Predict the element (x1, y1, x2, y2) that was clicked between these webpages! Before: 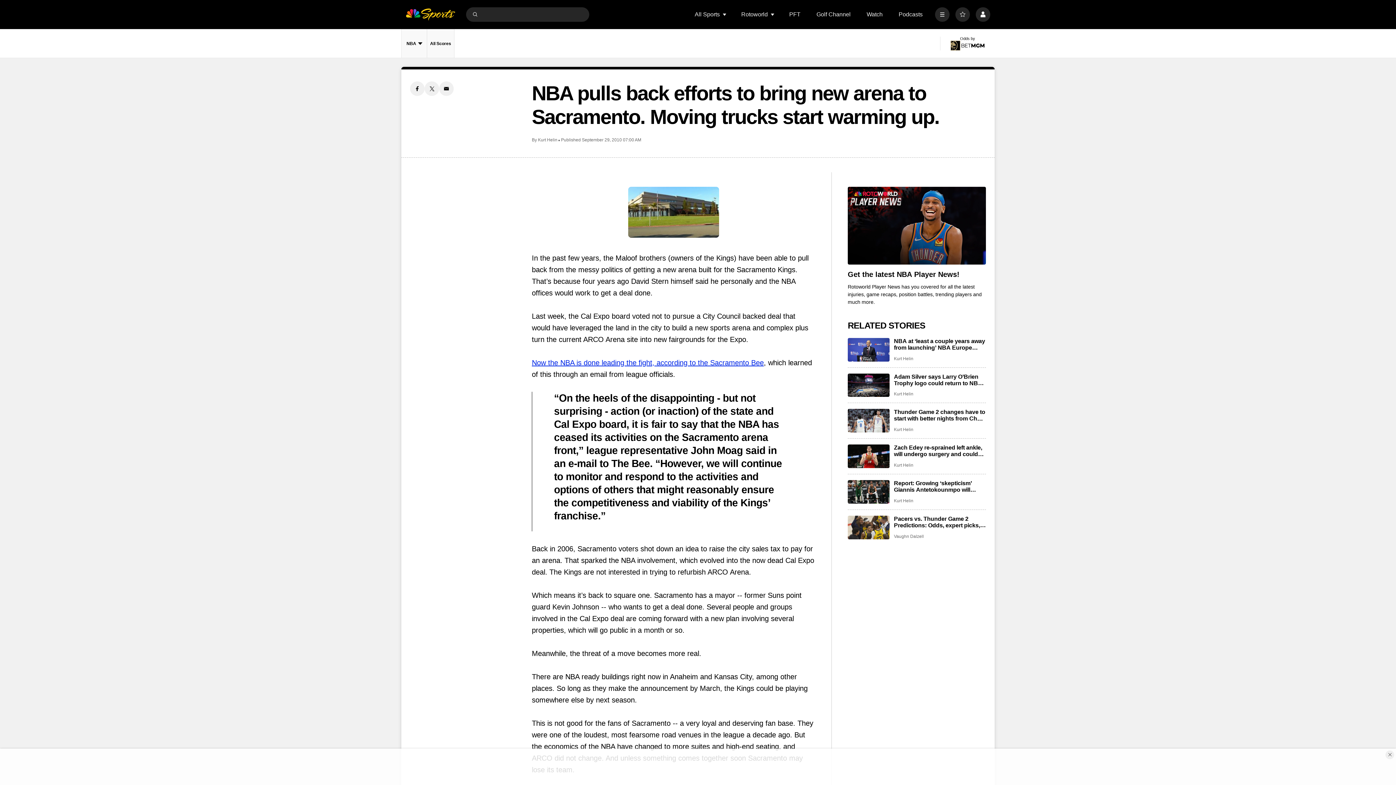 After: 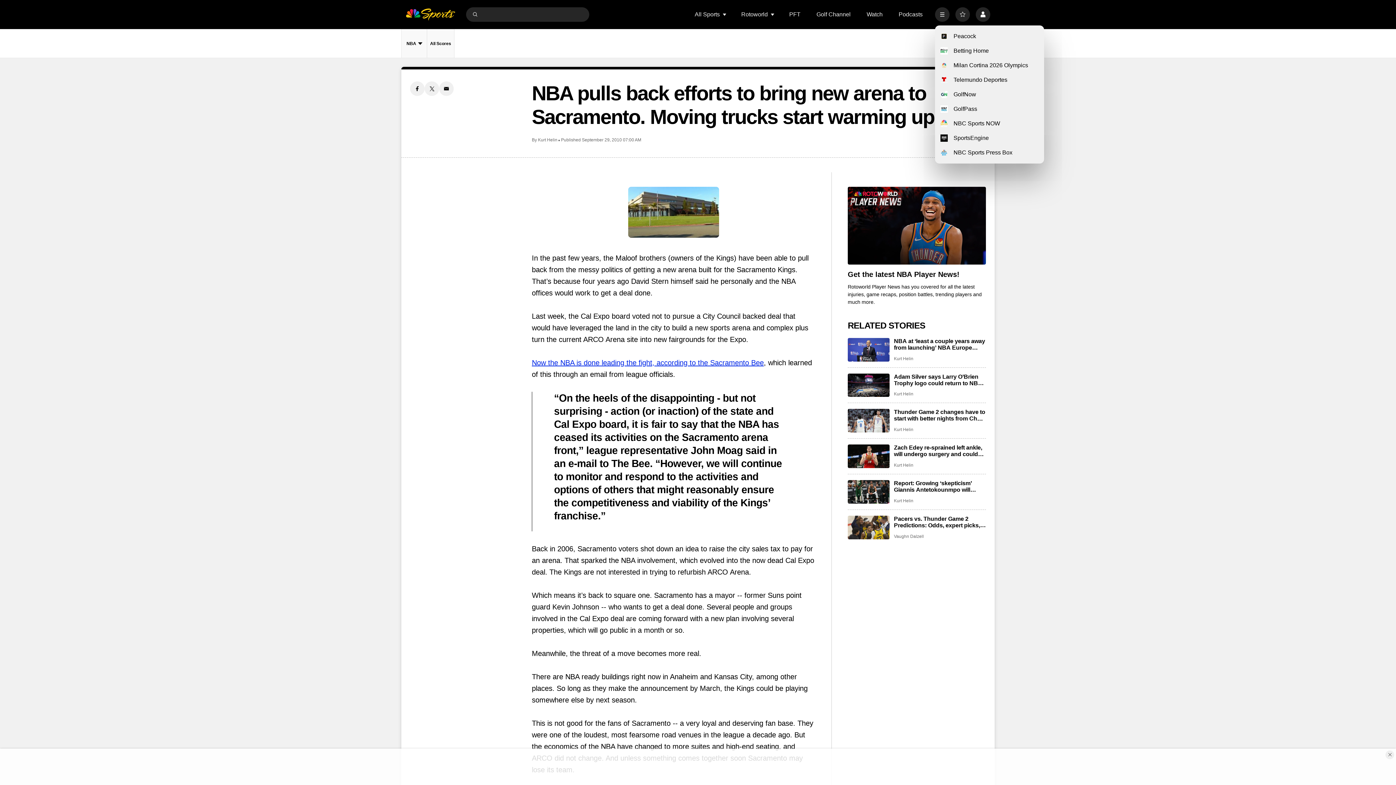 Action: bbox: (935, 7, 949, 21) label: More